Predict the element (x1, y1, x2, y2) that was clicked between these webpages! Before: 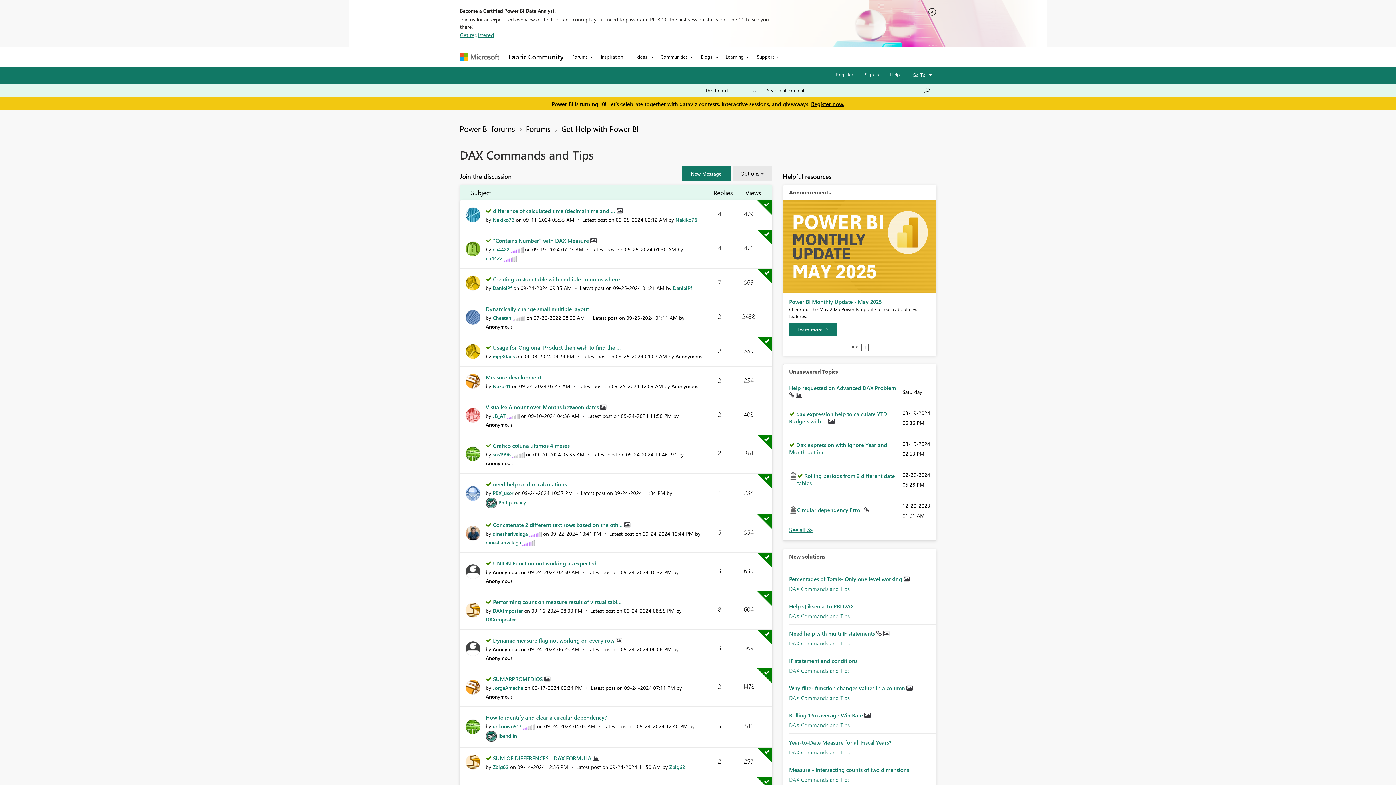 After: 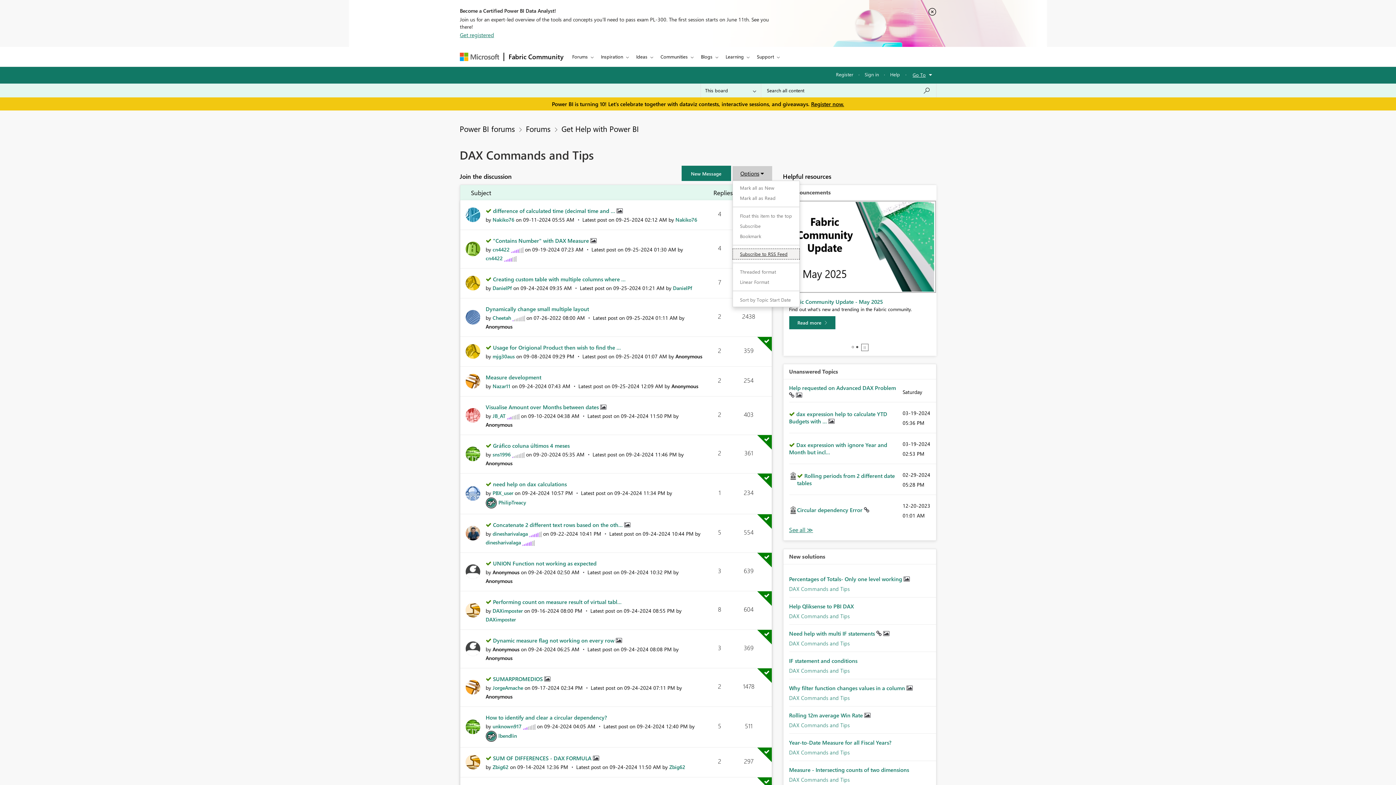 Action: bbox: (732, 166, 772, 181) label: Options